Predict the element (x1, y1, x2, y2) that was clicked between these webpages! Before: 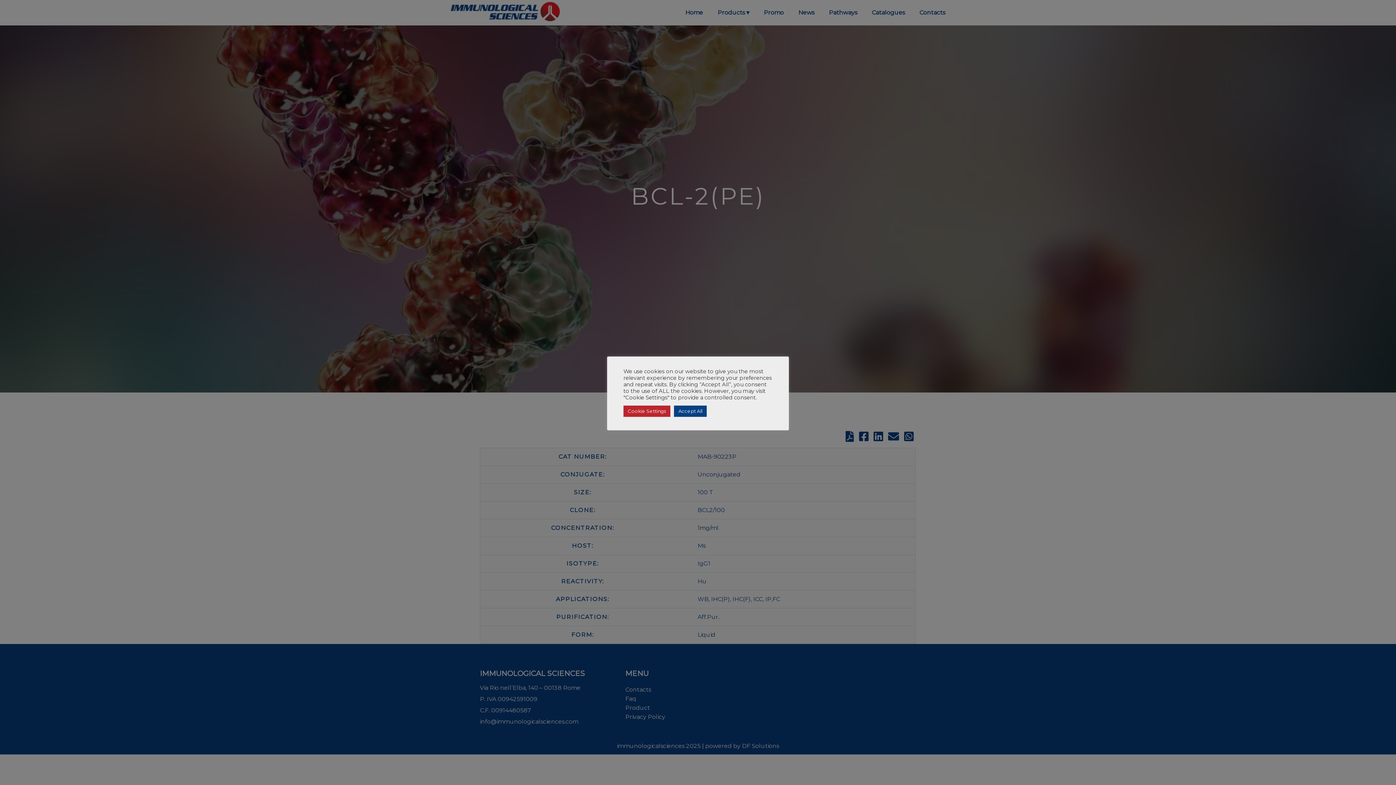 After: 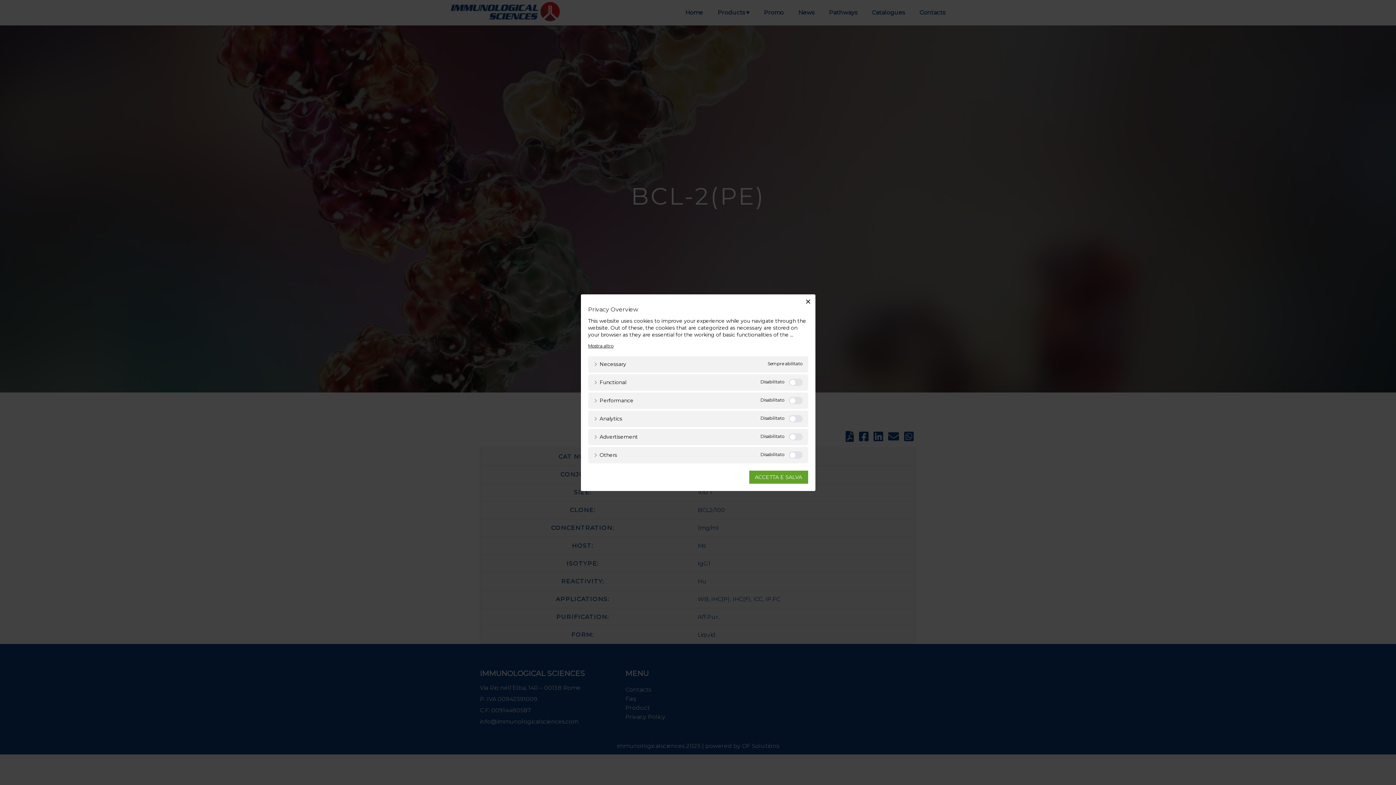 Action: bbox: (623, 405, 670, 416) label: Cookie Settings